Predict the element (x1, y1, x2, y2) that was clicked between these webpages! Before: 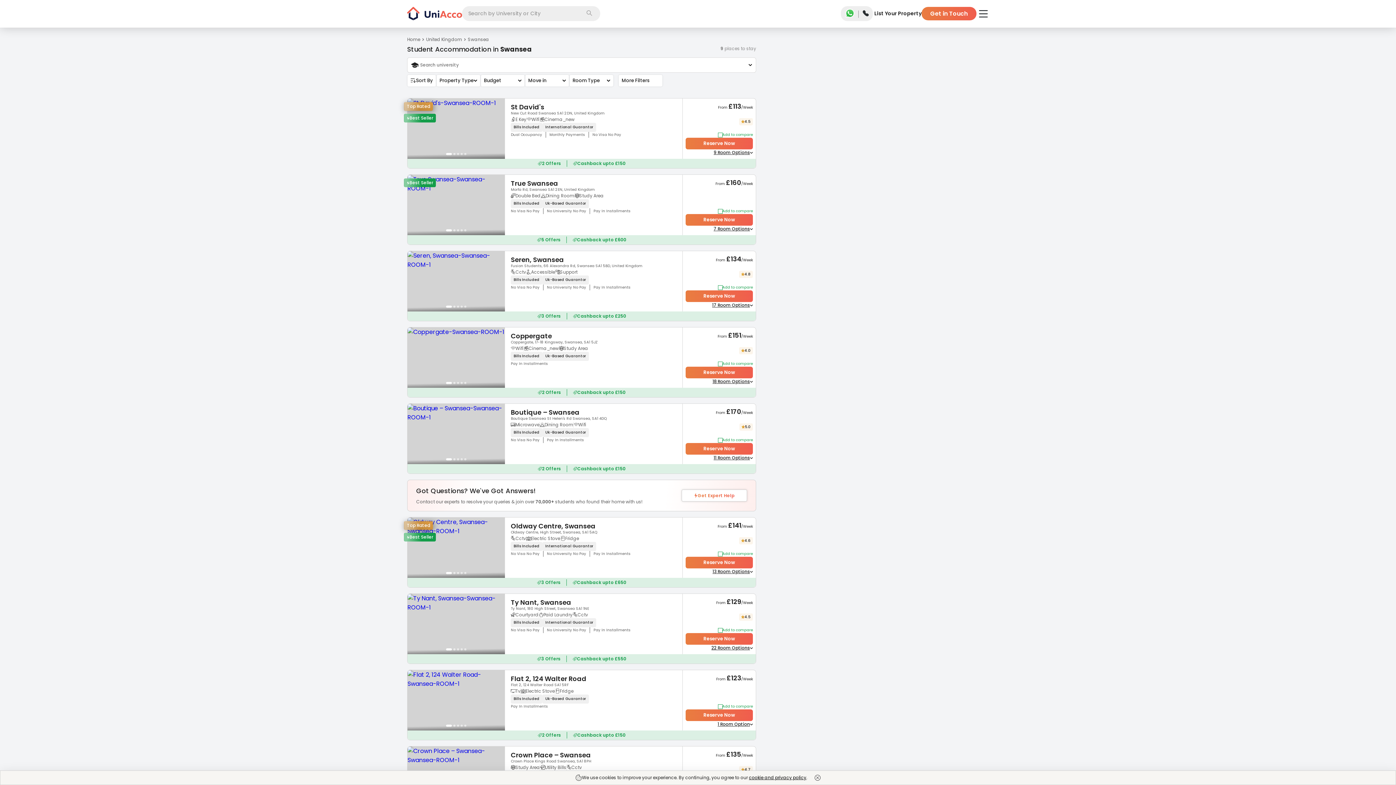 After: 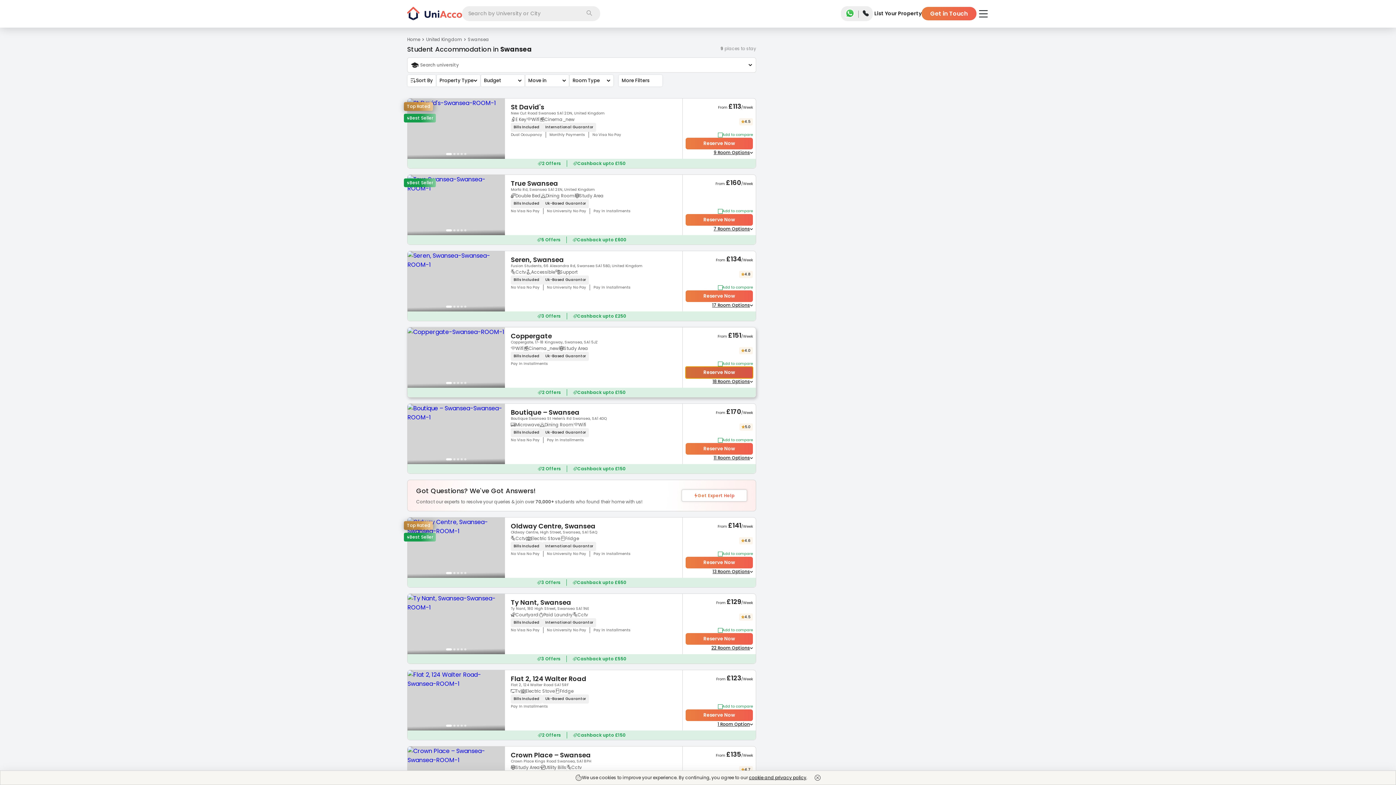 Action: bbox: (685, 367, 753, 378) label: Reserve Now